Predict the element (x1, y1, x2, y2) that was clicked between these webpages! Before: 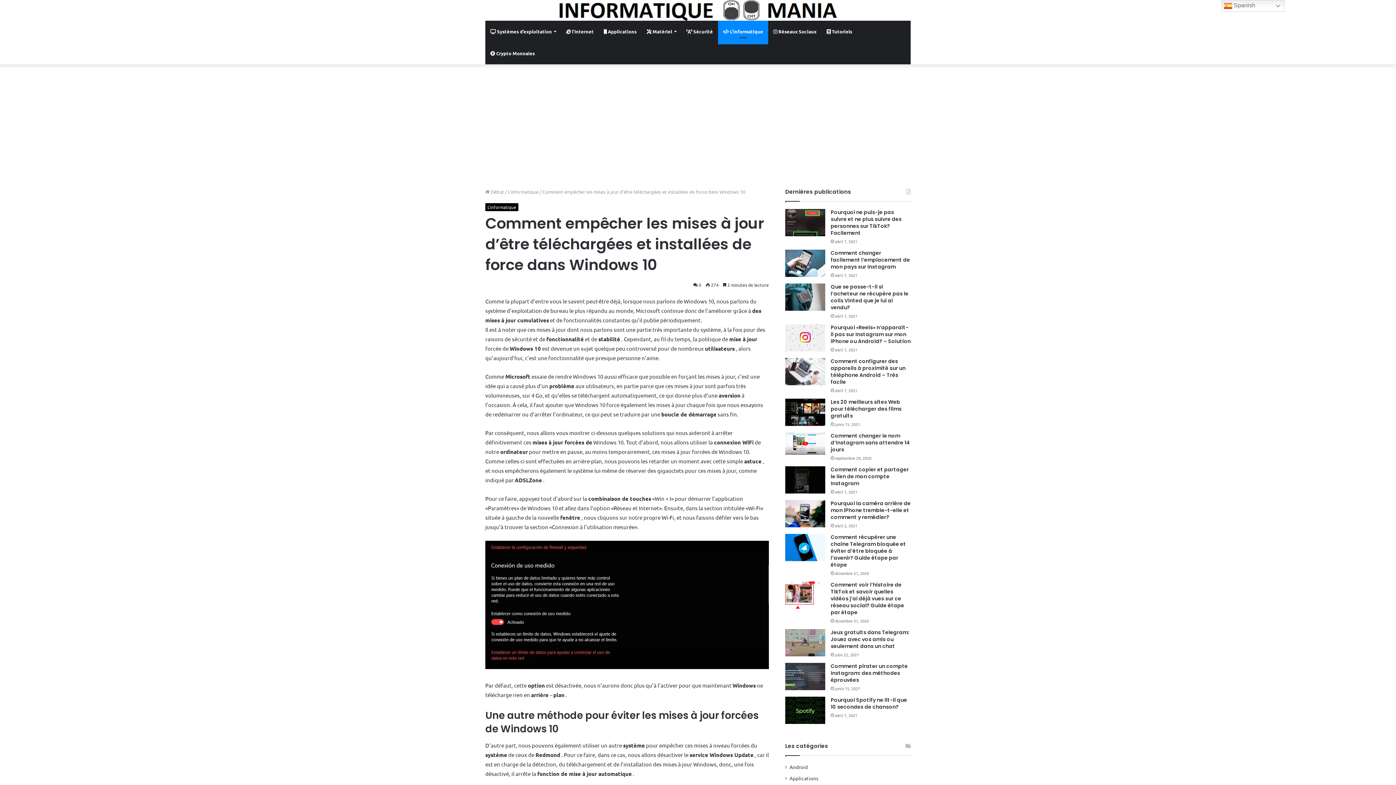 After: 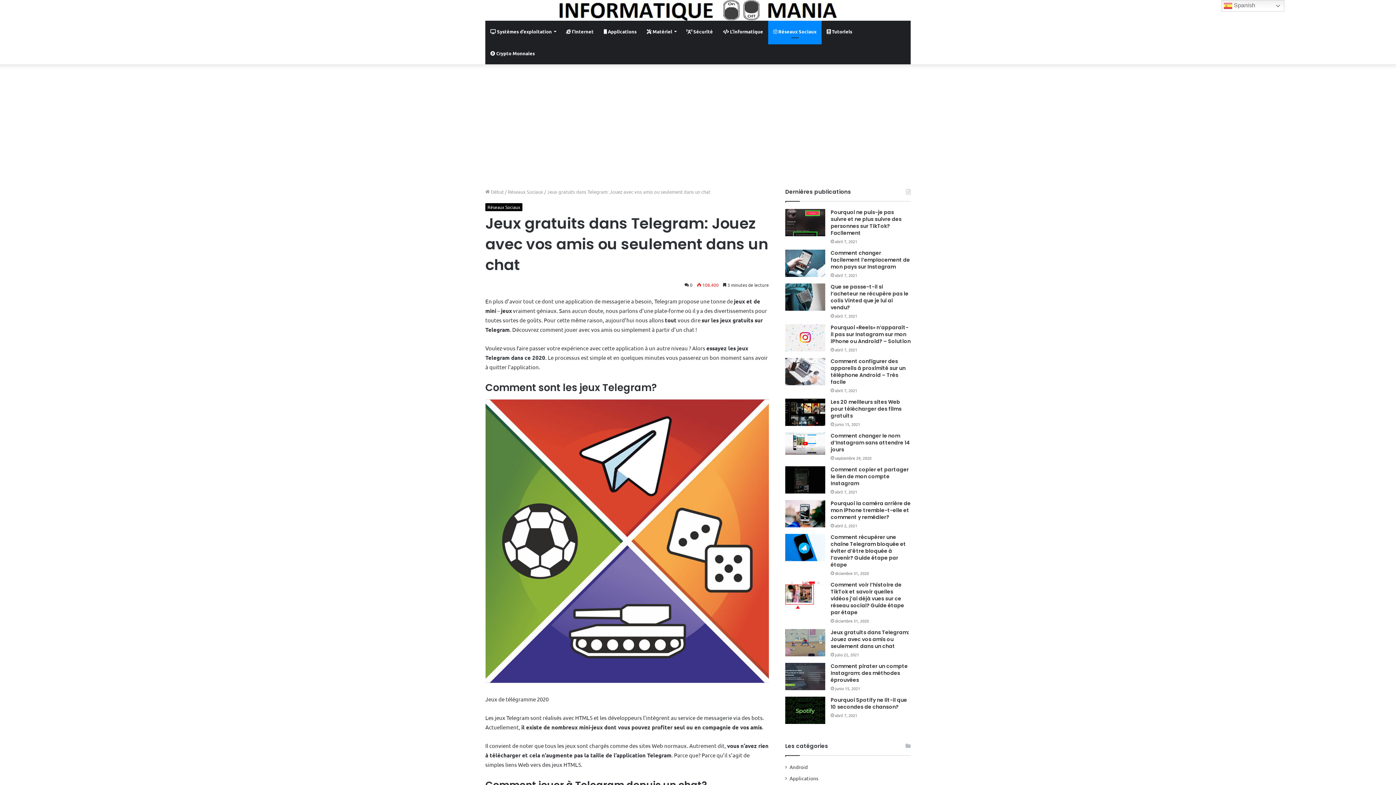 Action: bbox: (830, 629, 909, 650) label: Jeux gratuits dans Telegram: Jouez avec vos amis ou seulement dans un chat